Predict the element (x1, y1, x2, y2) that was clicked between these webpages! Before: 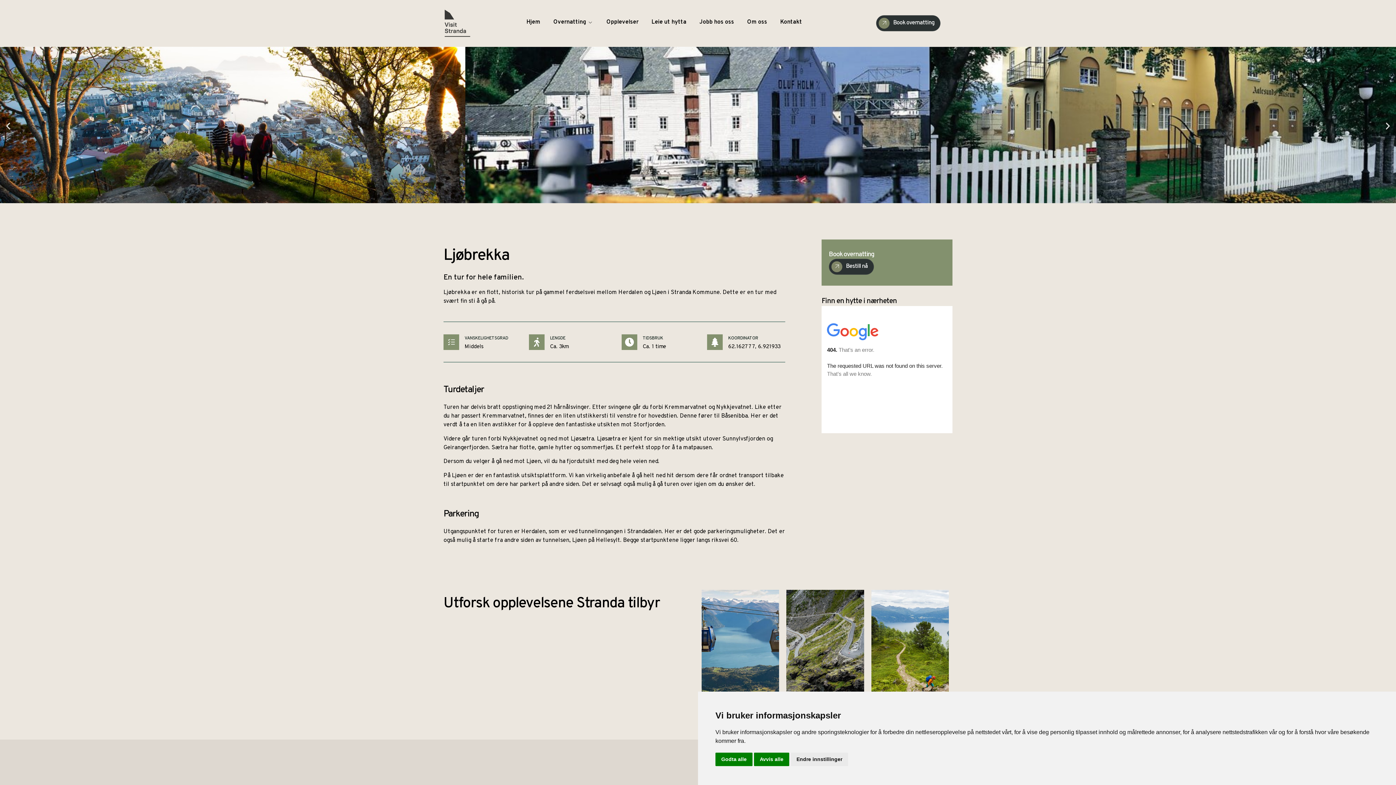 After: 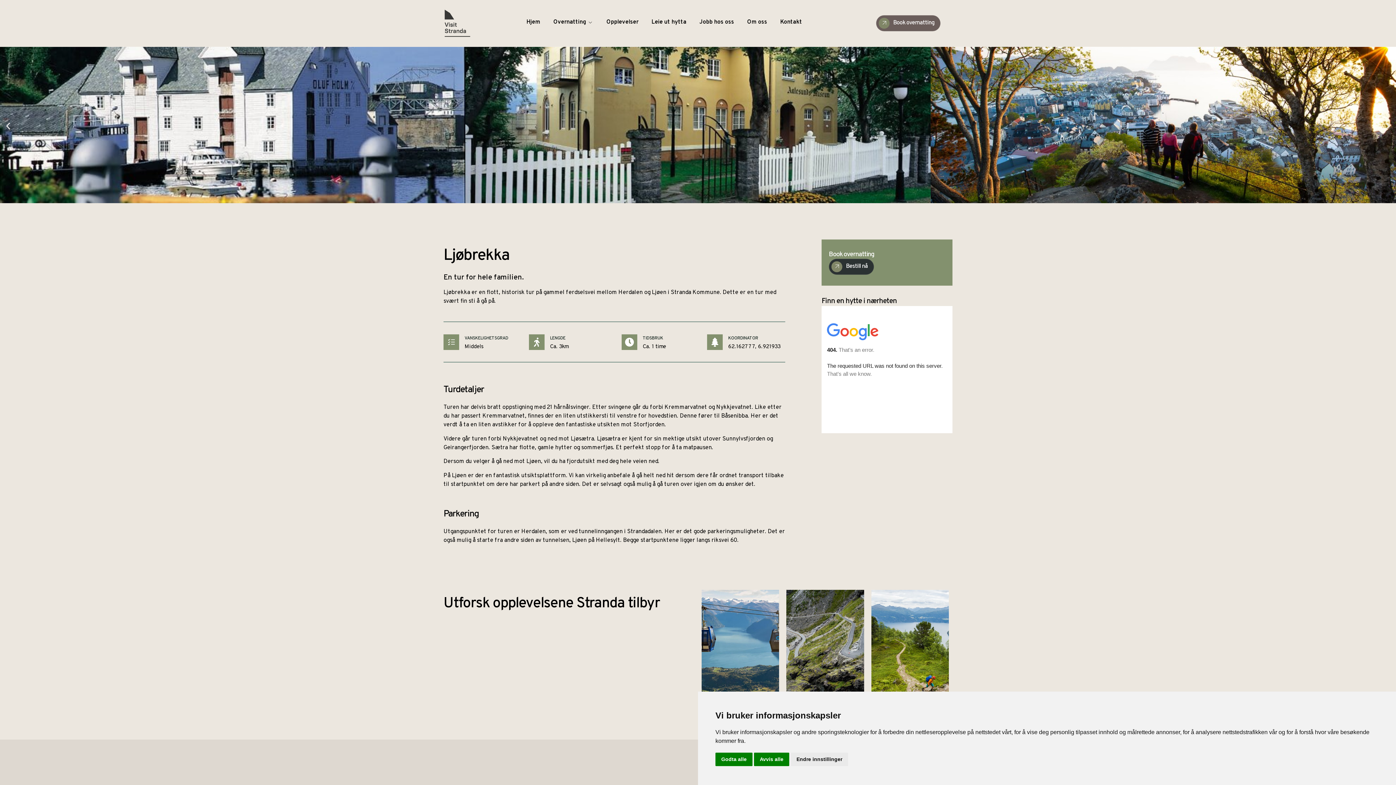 Action: label: Check Availability bbox: (876, 15, 940, 31)